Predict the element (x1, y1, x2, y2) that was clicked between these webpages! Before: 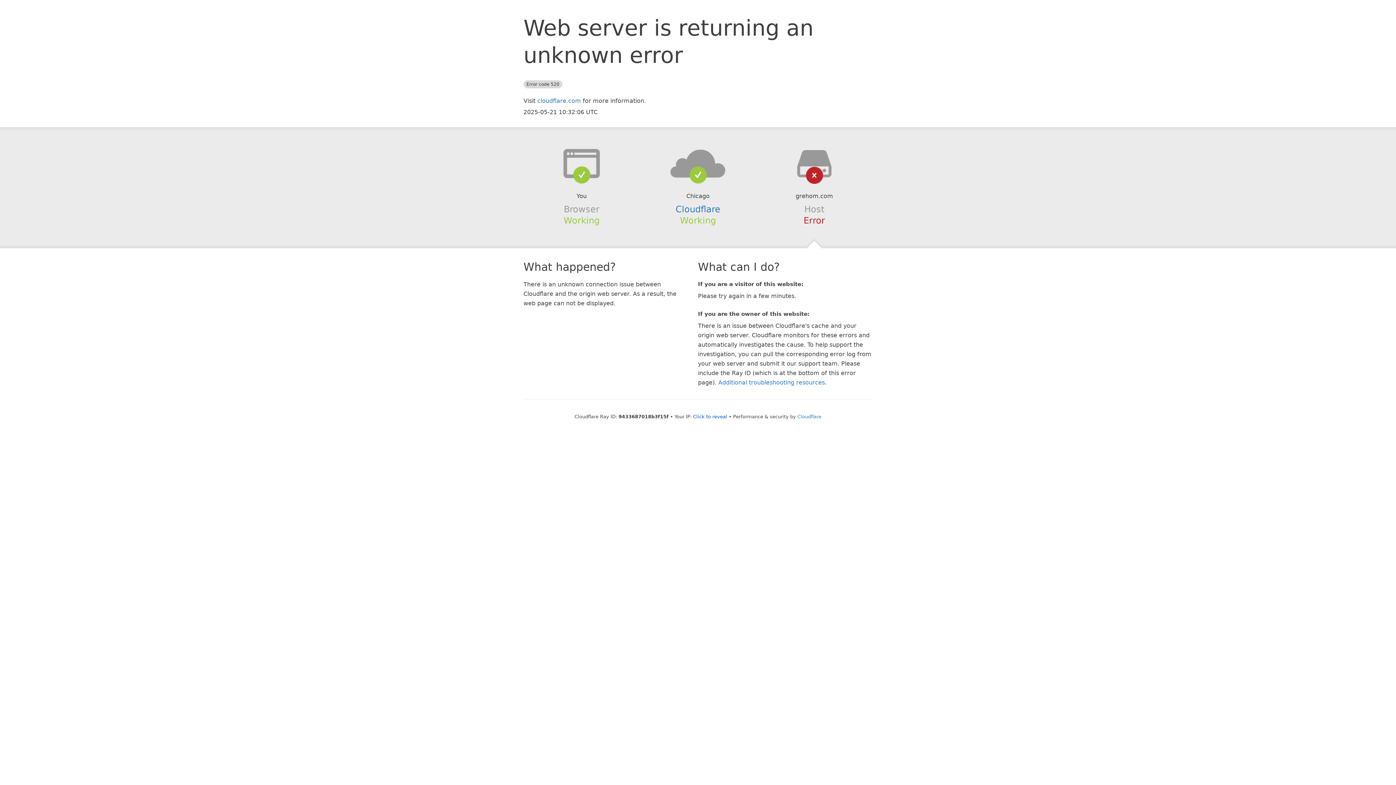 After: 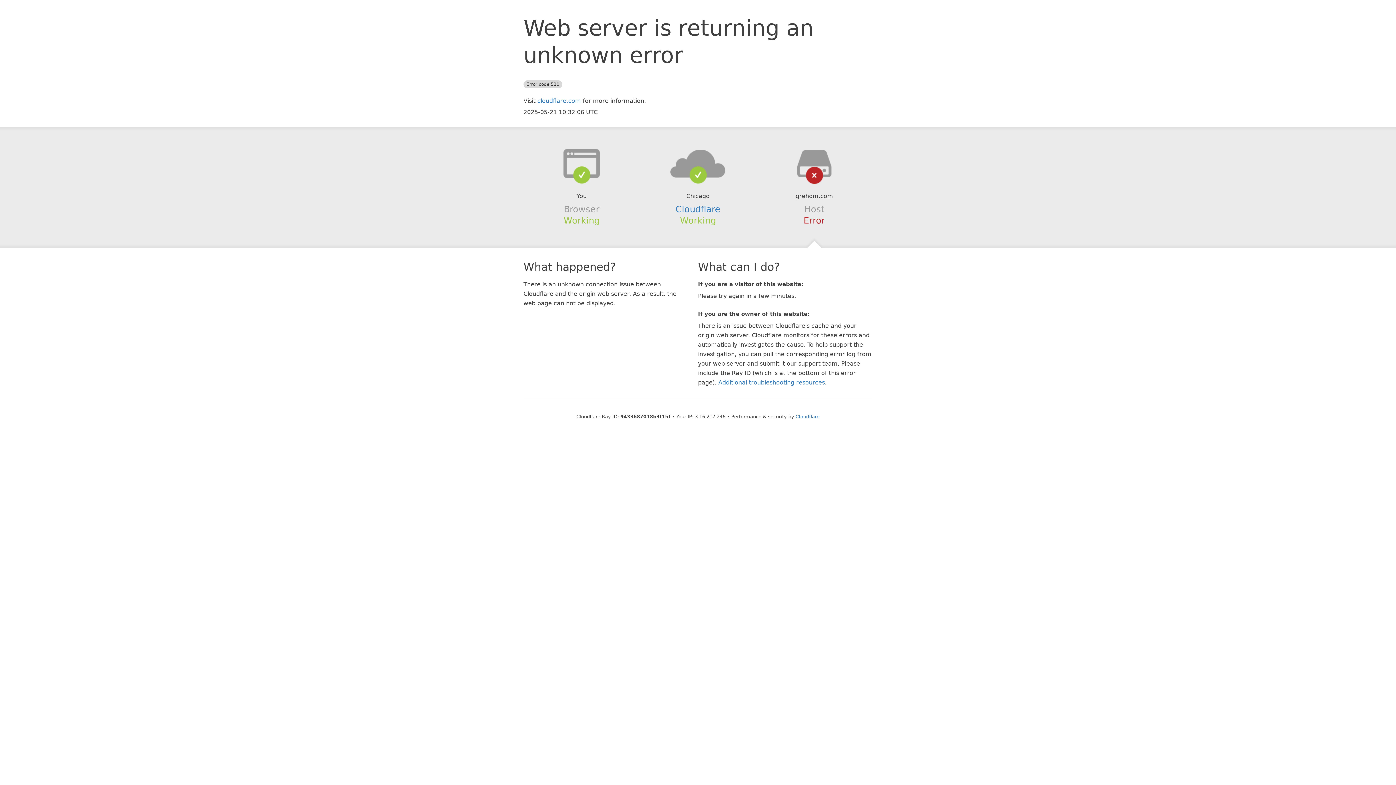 Action: label: Click to reveal bbox: (693, 414, 727, 419)